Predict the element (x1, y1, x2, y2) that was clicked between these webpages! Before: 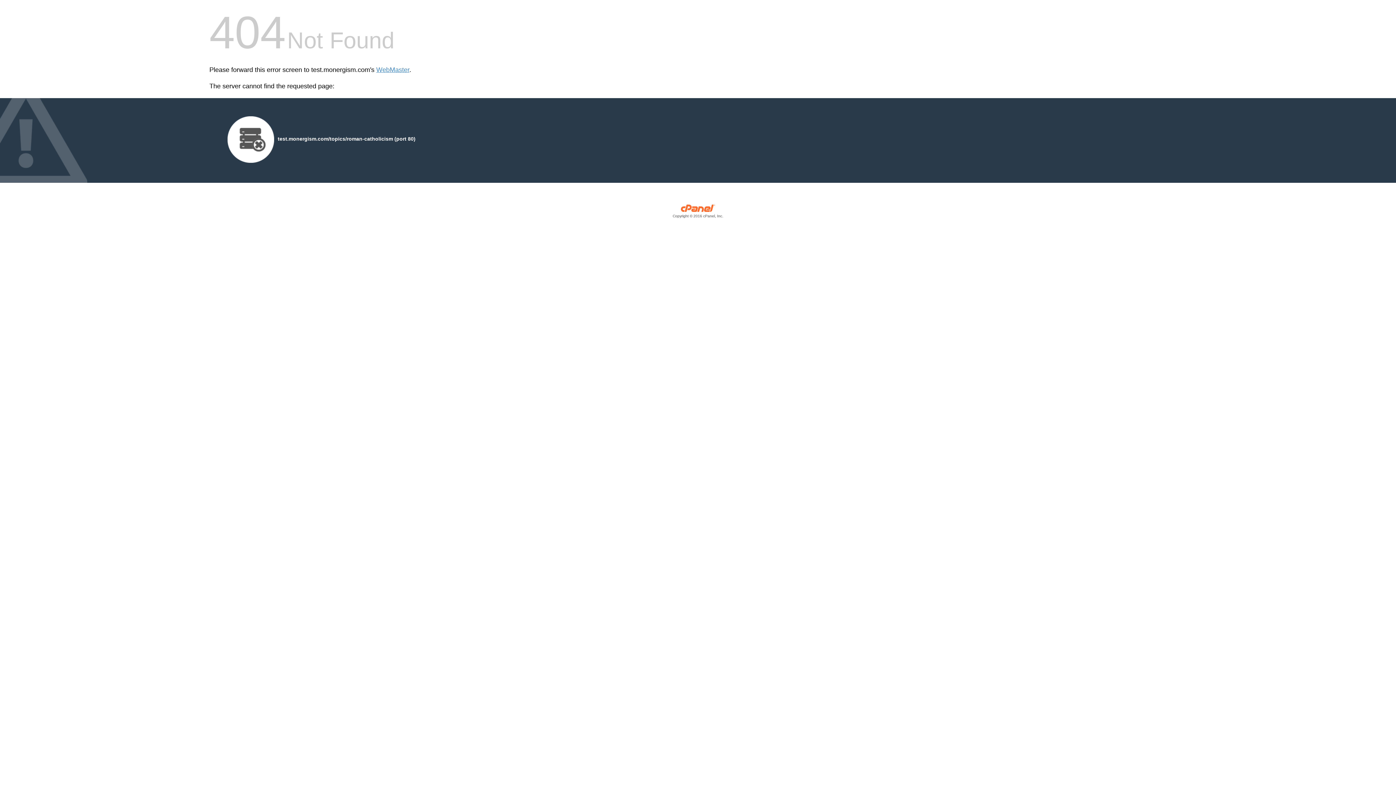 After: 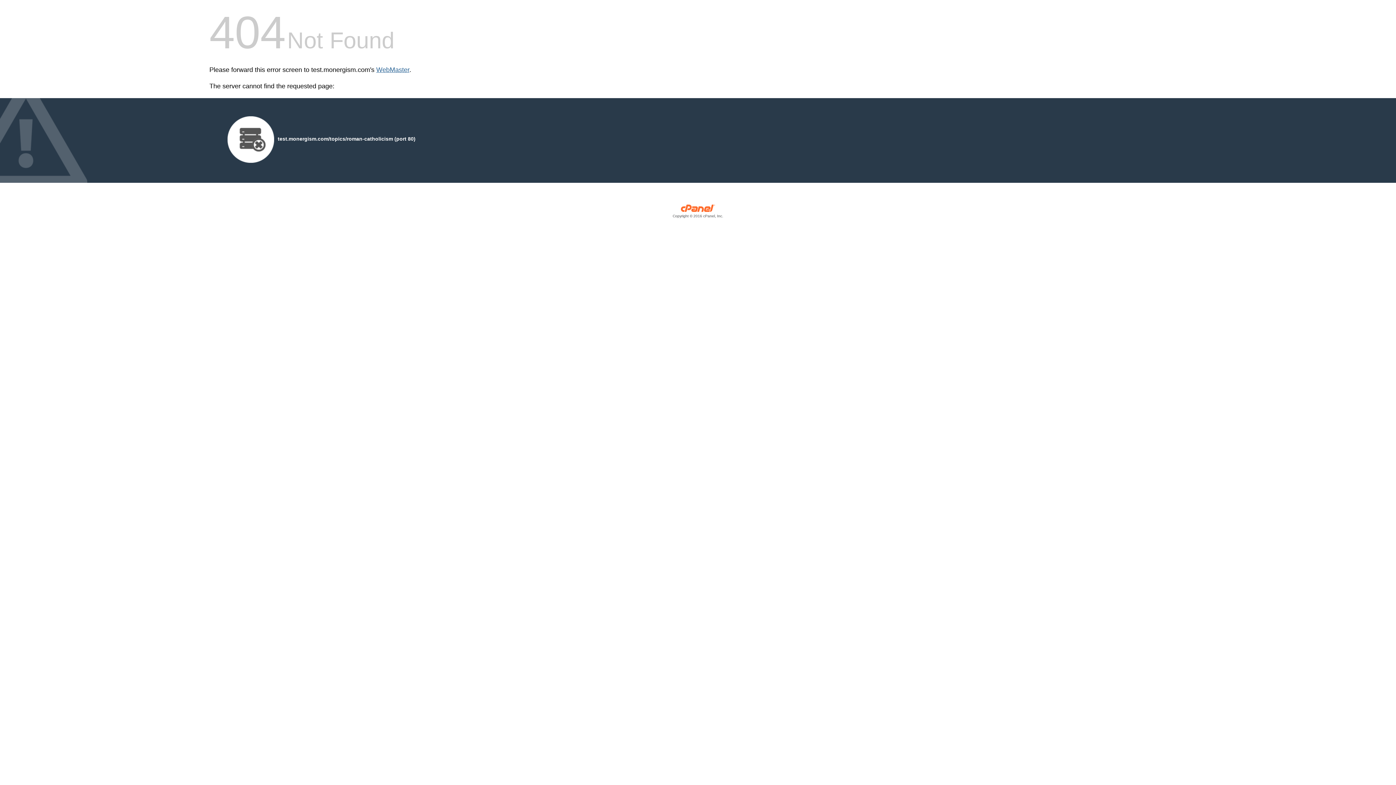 Action: label: WebMaster bbox: (376, 66, 409, 73)